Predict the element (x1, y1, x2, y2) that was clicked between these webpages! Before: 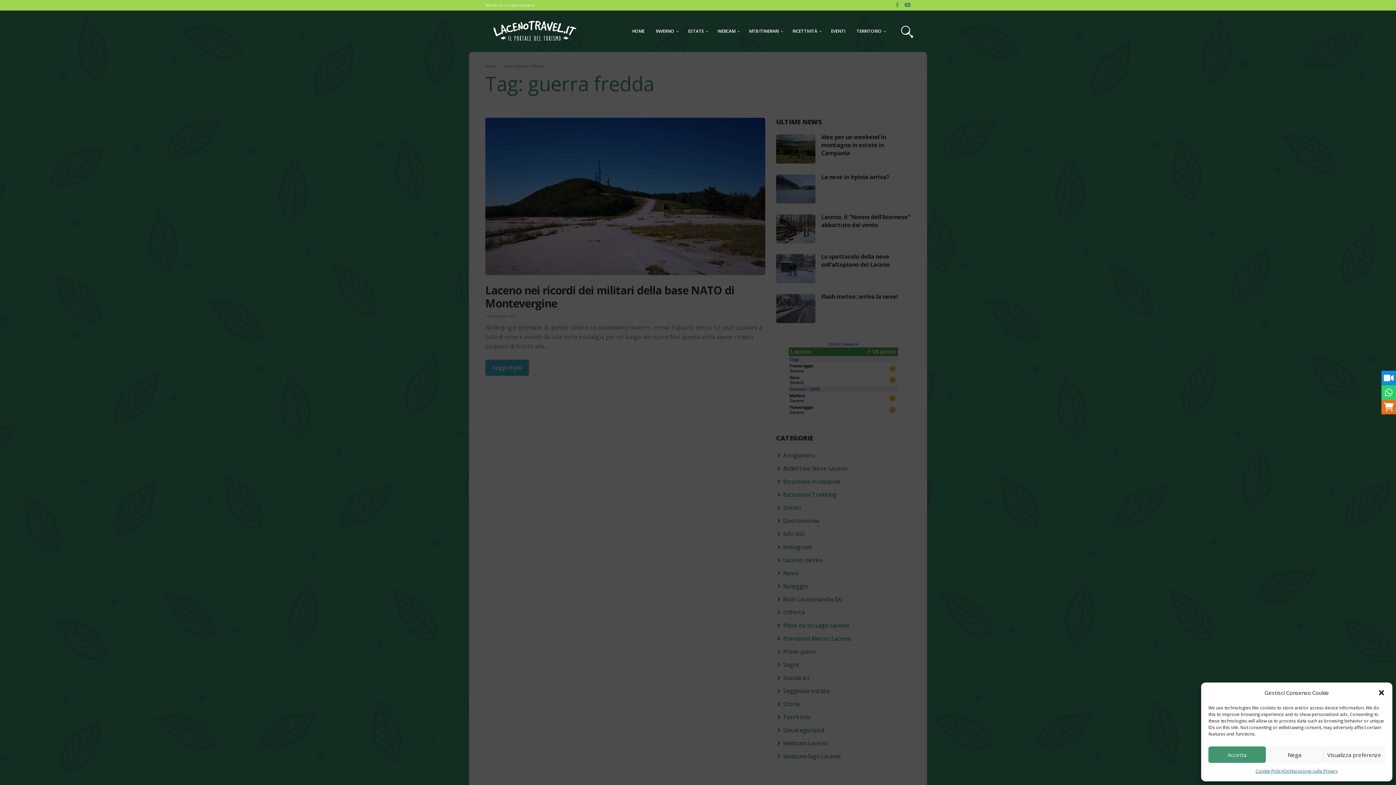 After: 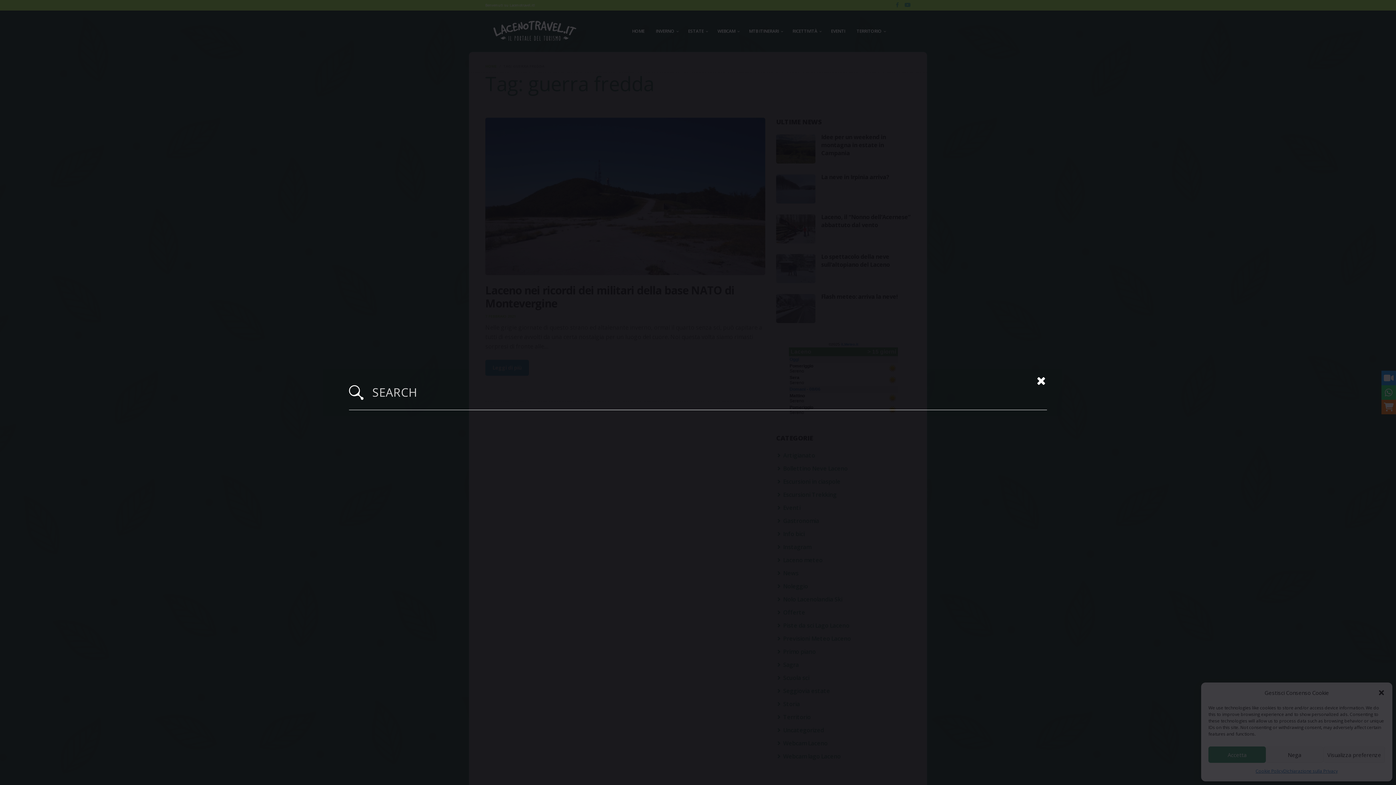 Action: bbox: (897, 21, 916, 40)